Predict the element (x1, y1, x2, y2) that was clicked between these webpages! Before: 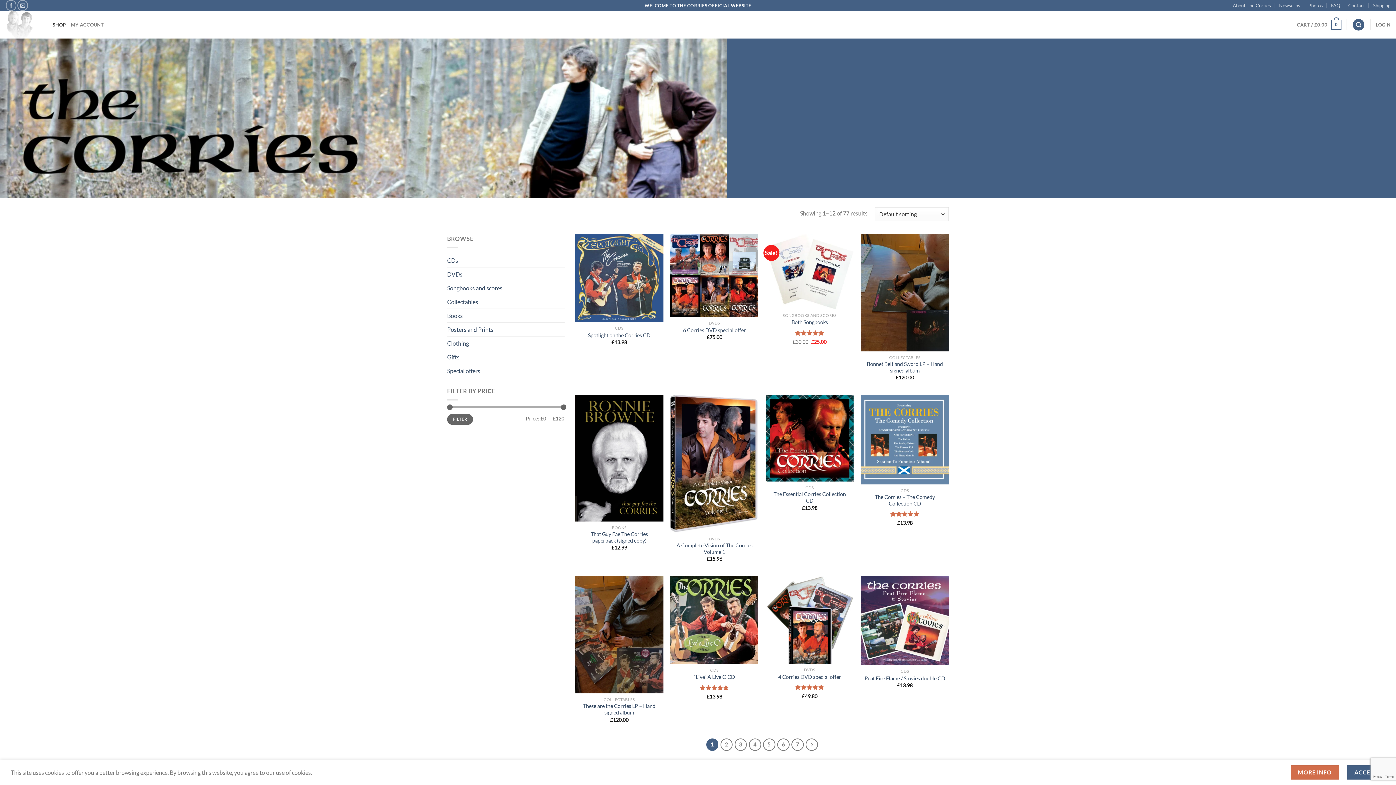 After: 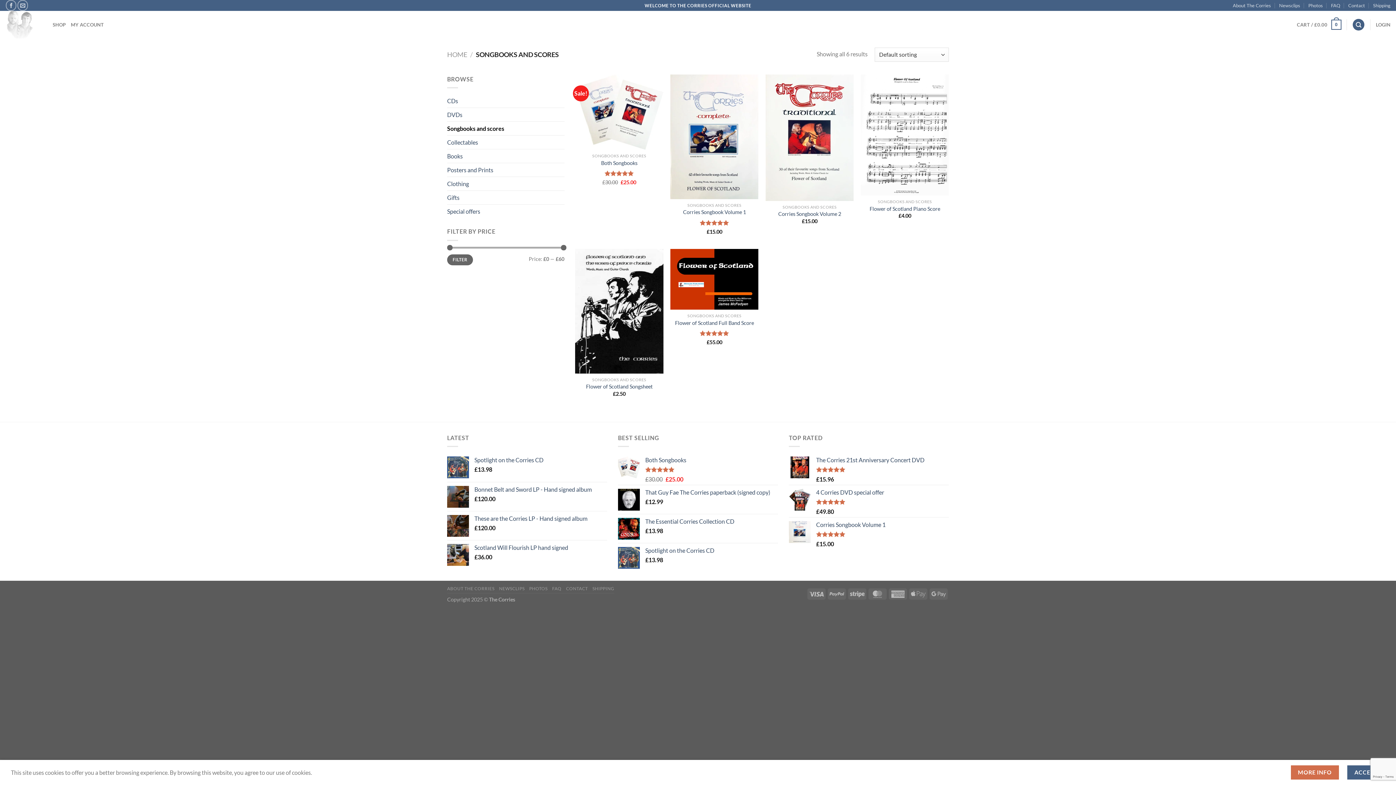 Action: label: Songbooks and scores bbox: (447, 281, 564, 294)